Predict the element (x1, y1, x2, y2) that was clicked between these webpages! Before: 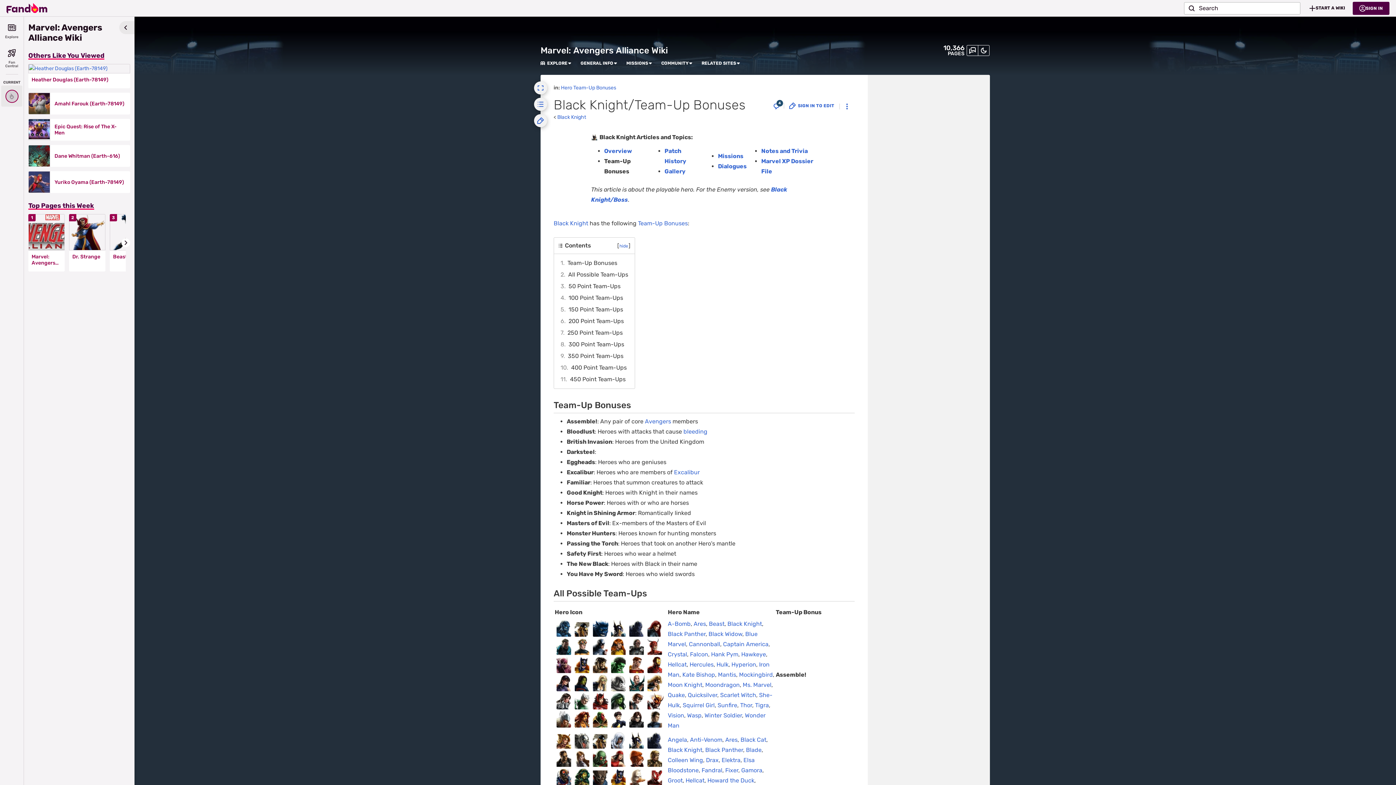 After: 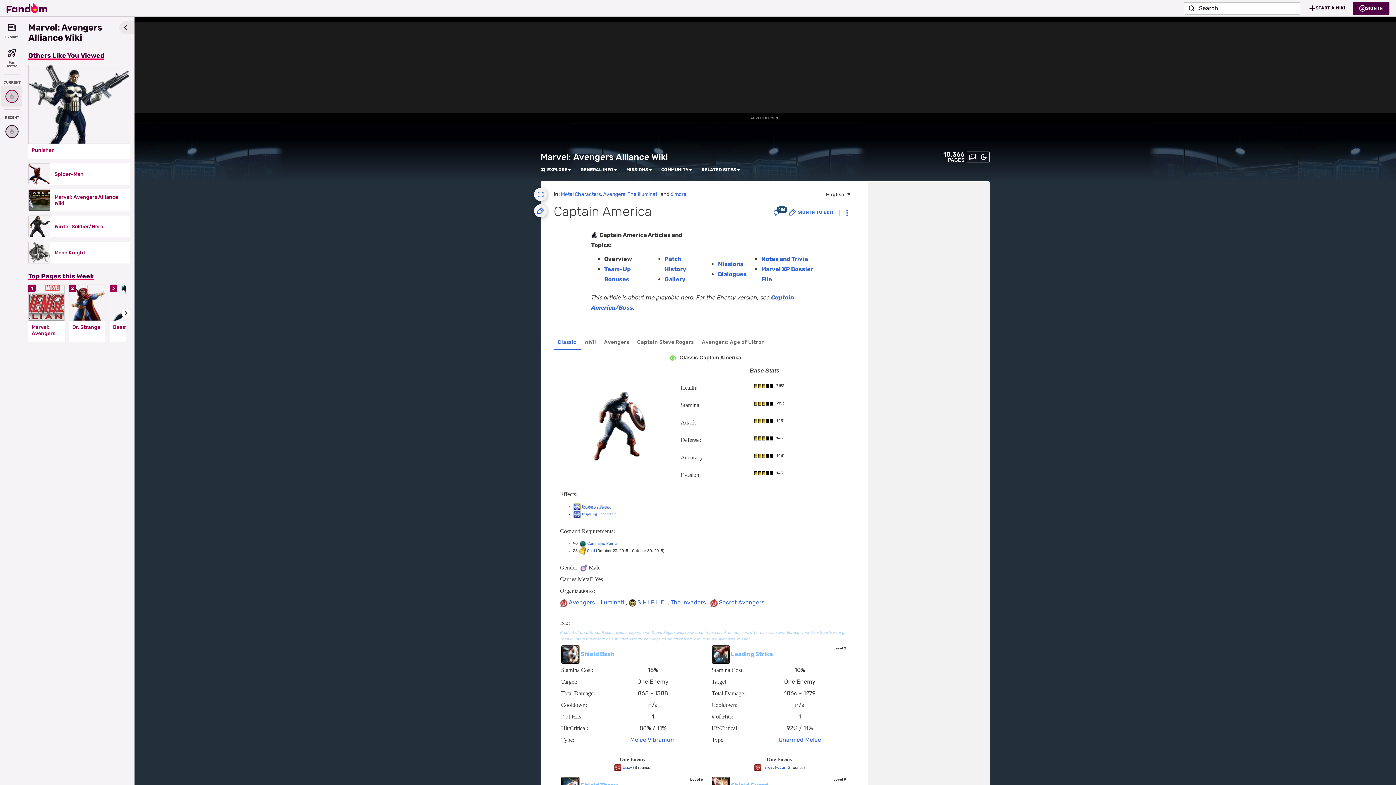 Action: bbox: (723, 641, 768, 648) label: Captain America